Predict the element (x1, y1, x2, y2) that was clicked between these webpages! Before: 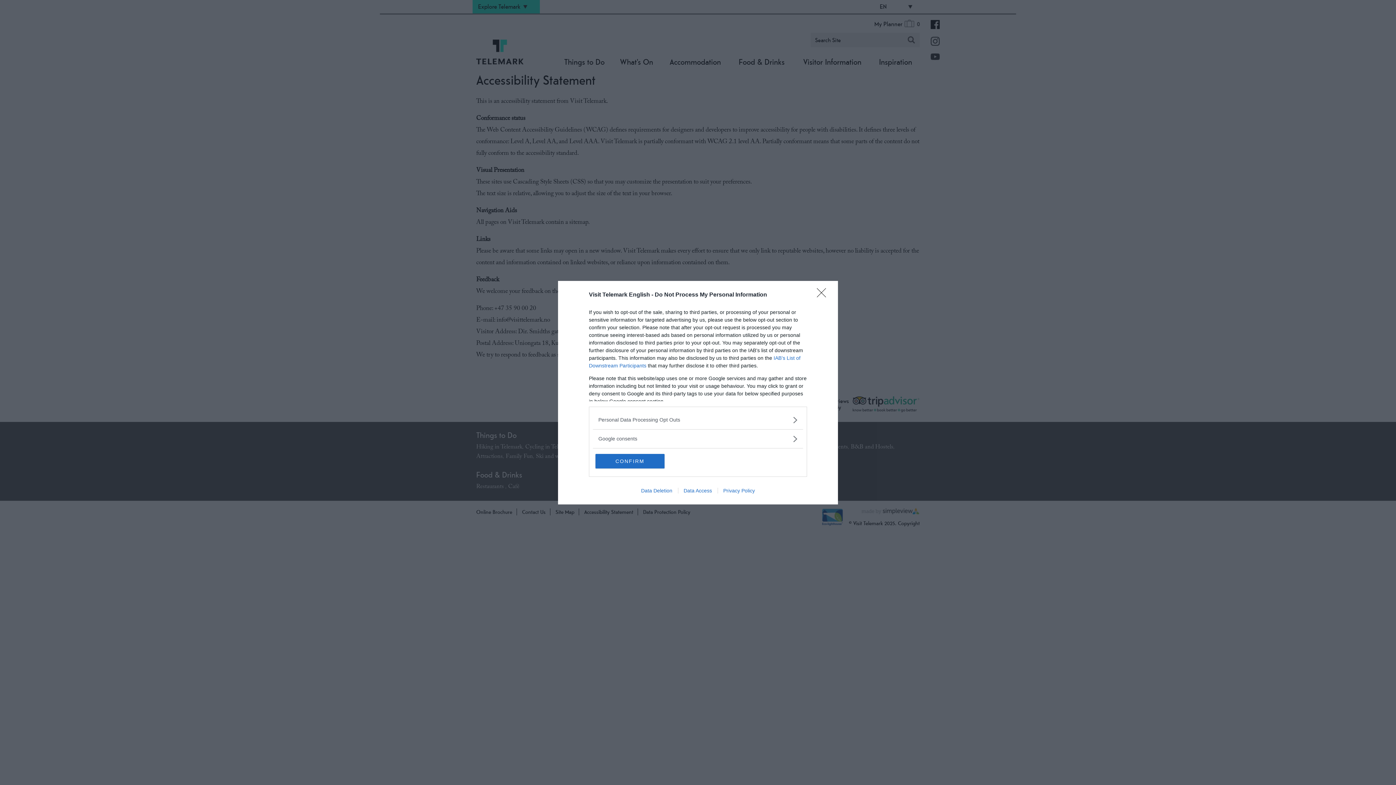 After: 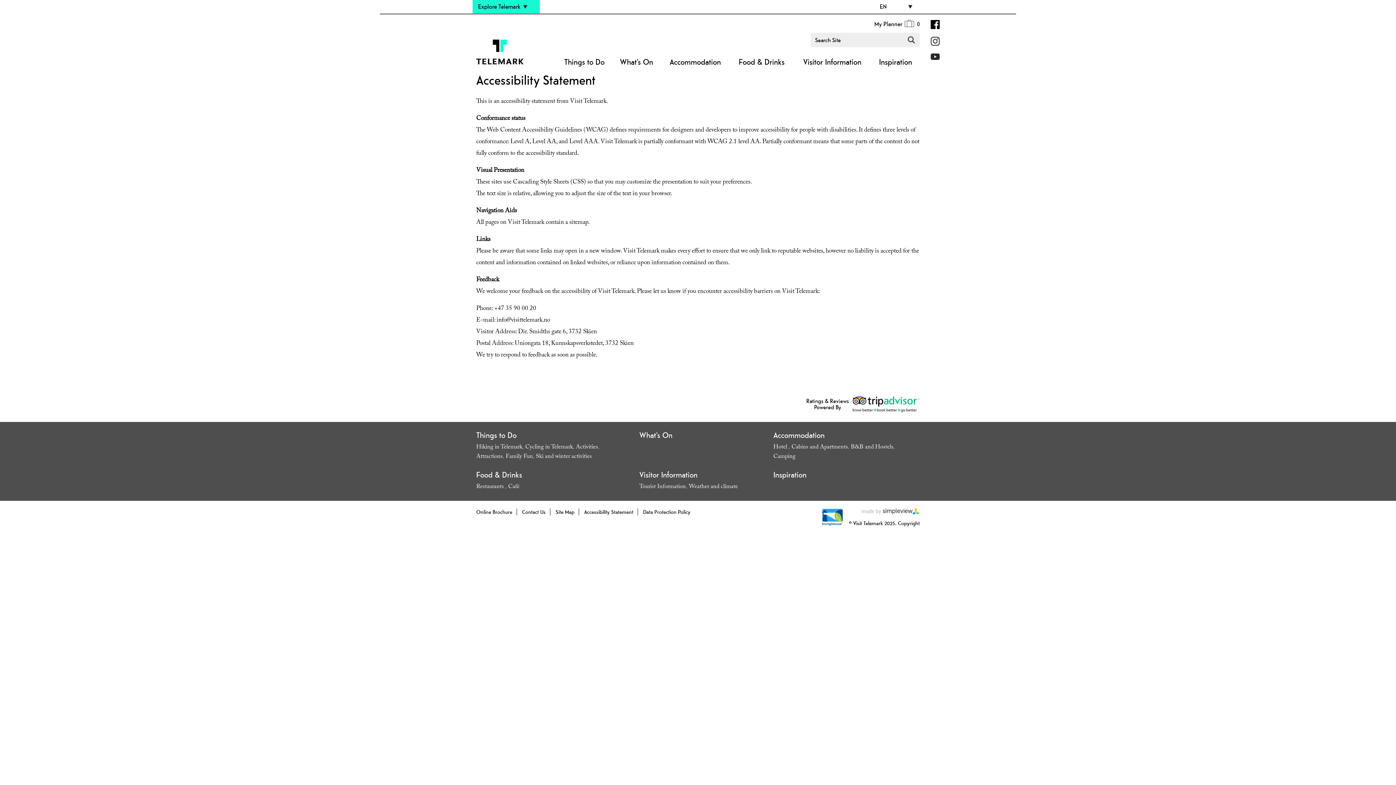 Action: bbox: (595, 454, 664, 468) label: CONFIRM